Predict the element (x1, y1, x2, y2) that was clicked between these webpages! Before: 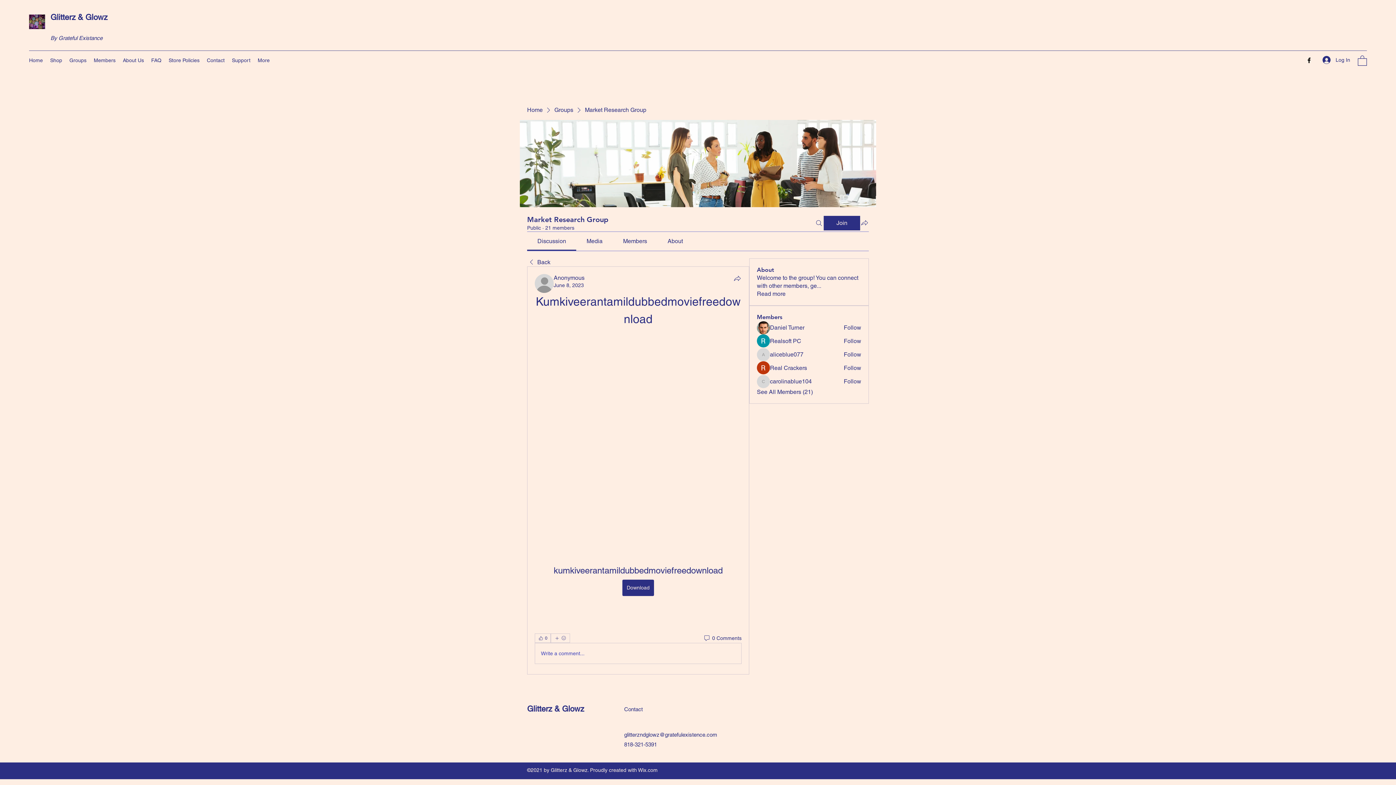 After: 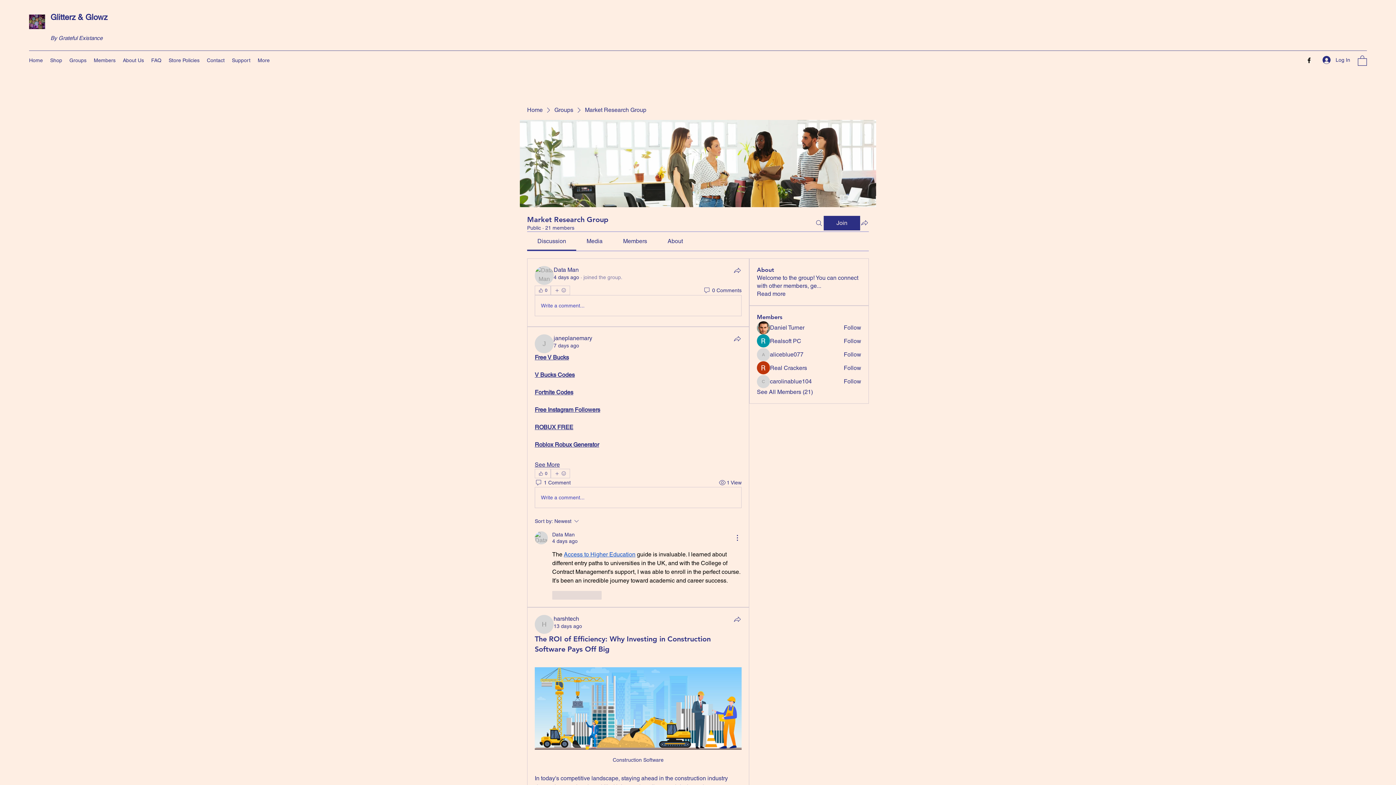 Action: bbox: (527, 258, 550, 266) label: Back